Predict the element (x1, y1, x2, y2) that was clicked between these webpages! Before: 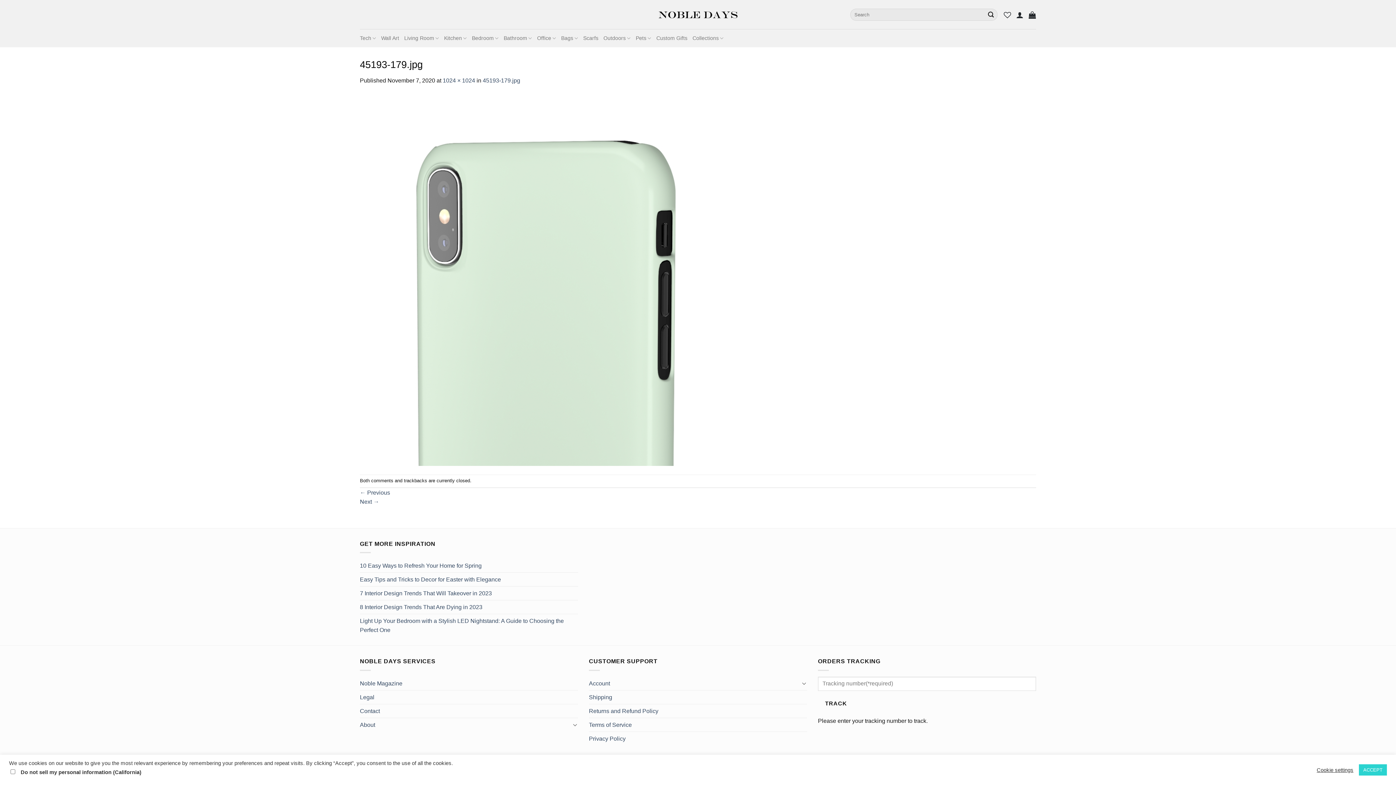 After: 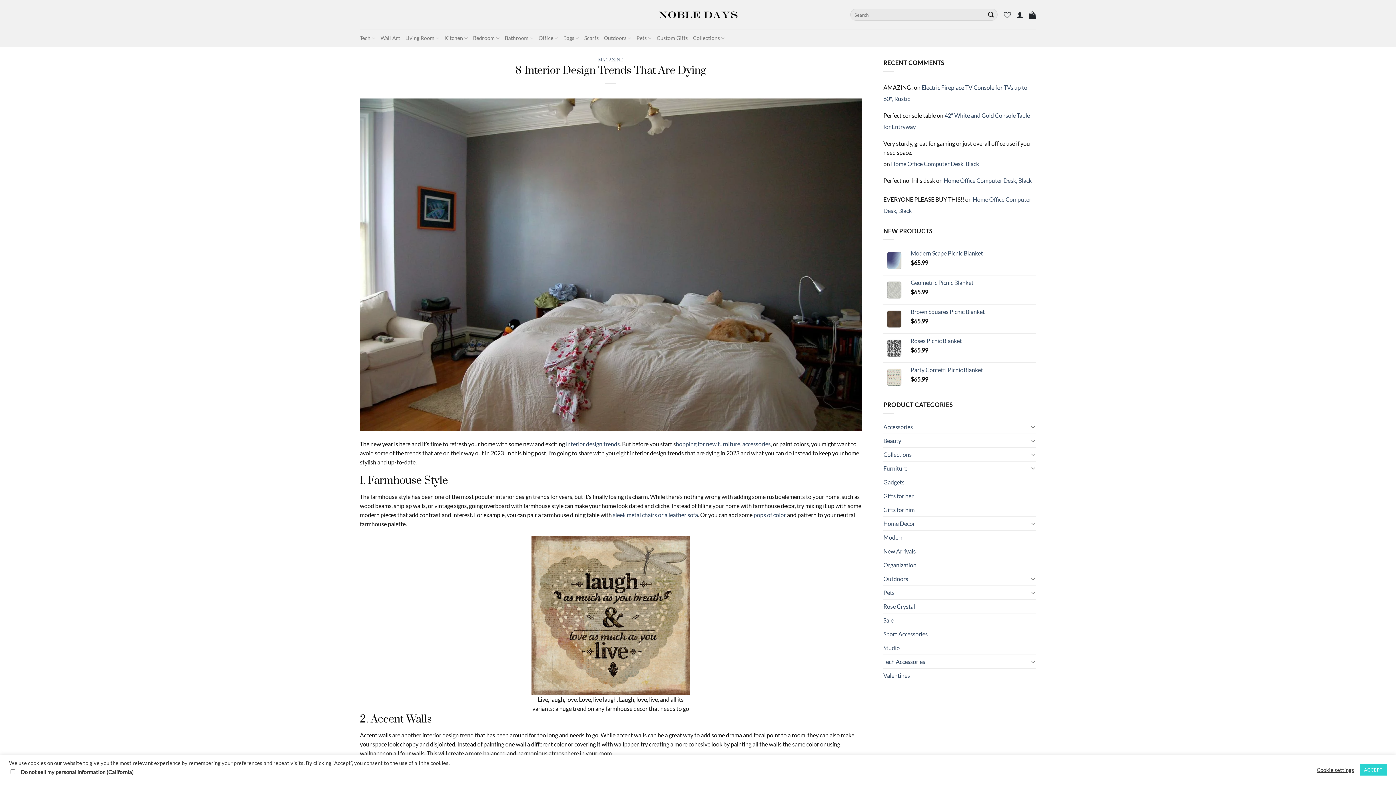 Action: label: 8 Interior Design Trends That Are Dying in 2023 bbox: (360, 600, 482, 614)